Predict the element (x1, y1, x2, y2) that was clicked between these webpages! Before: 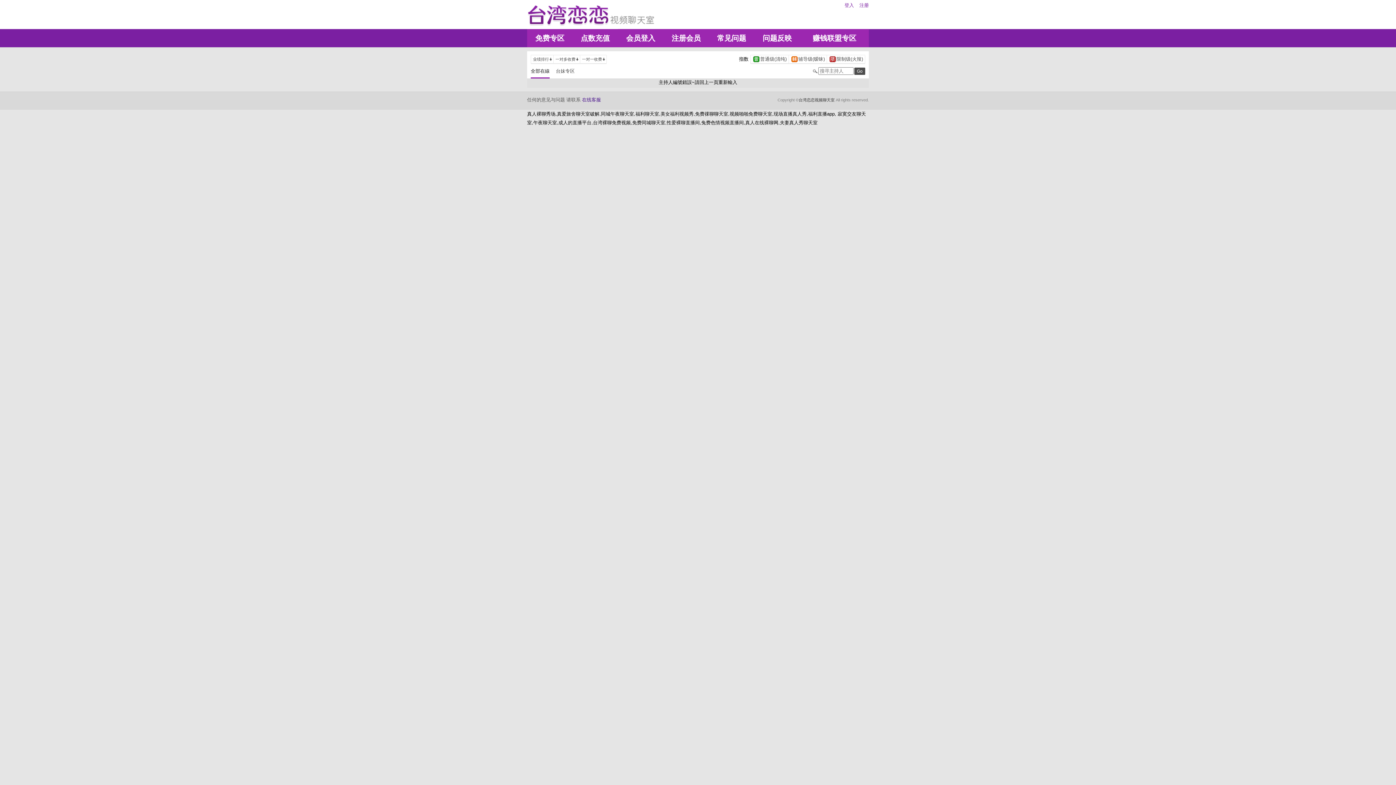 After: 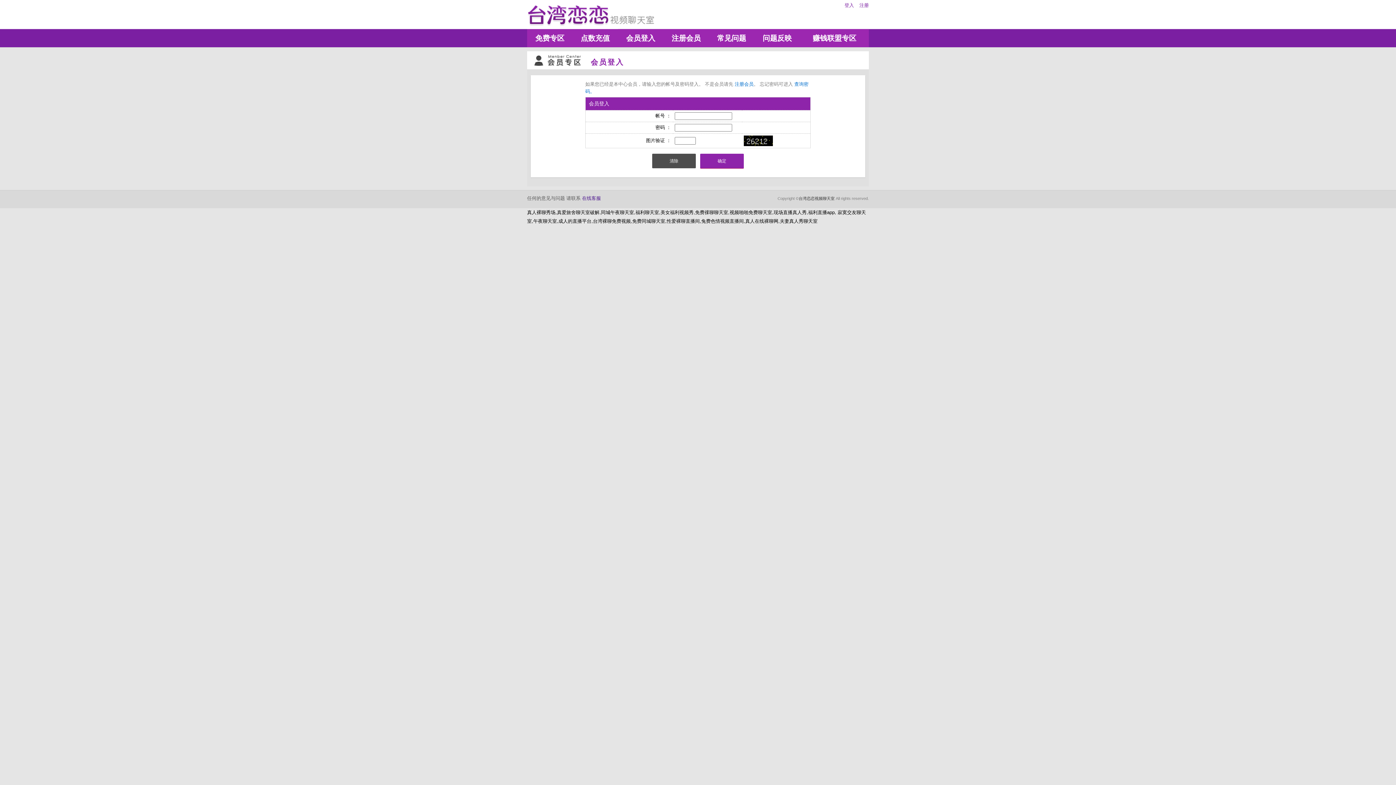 Action: label: 在线客服 bbox: (582, 97, 601, 102)